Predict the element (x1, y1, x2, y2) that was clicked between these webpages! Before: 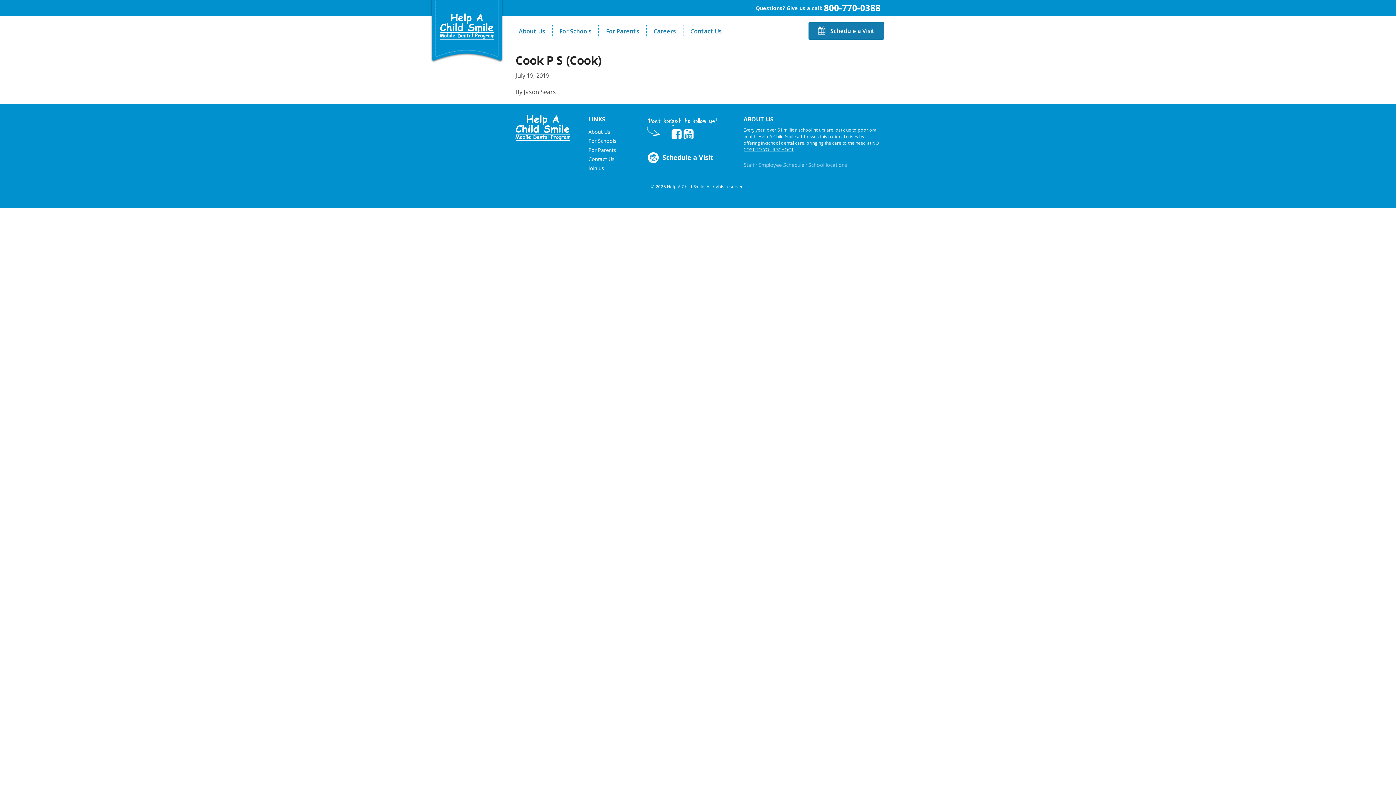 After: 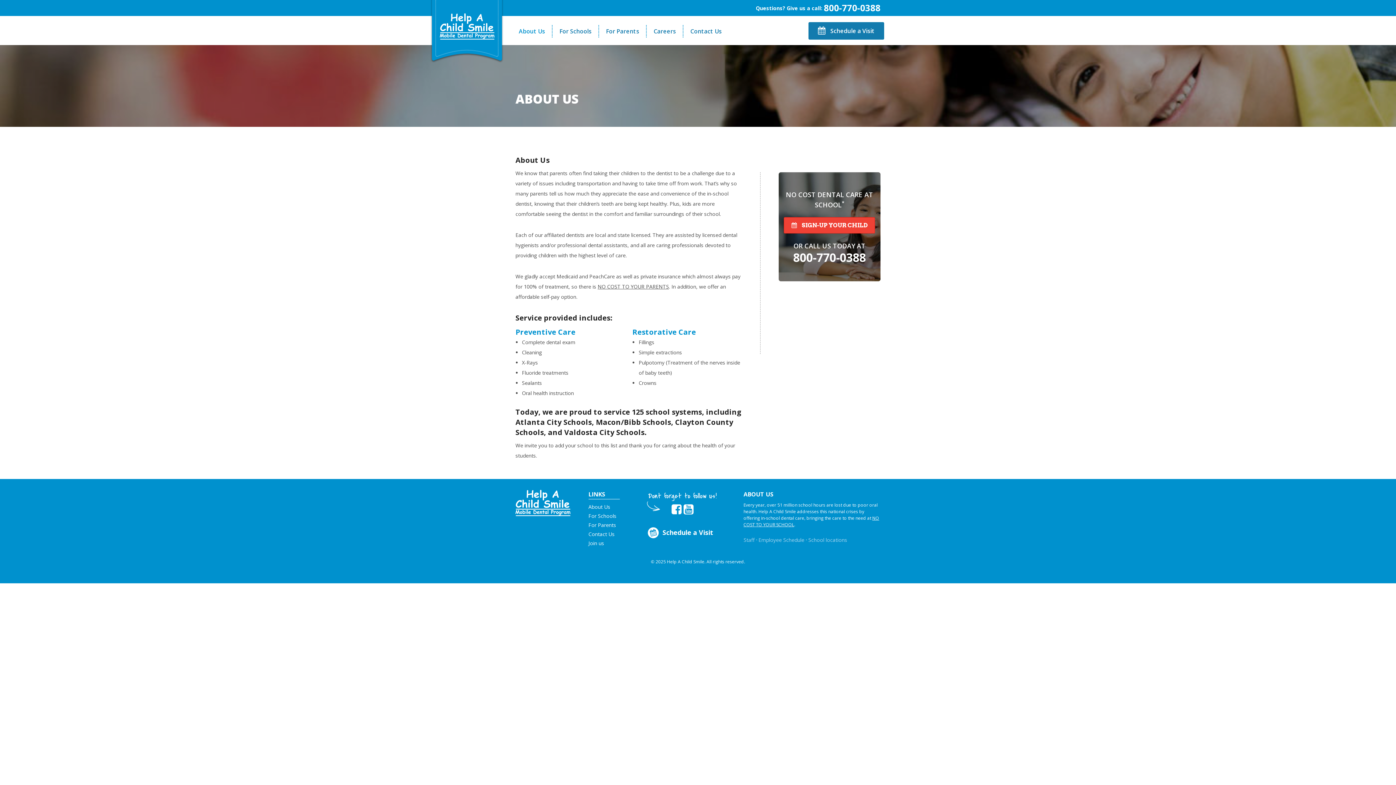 Action: bbox: (512, 25, 552, 37) label: About Us